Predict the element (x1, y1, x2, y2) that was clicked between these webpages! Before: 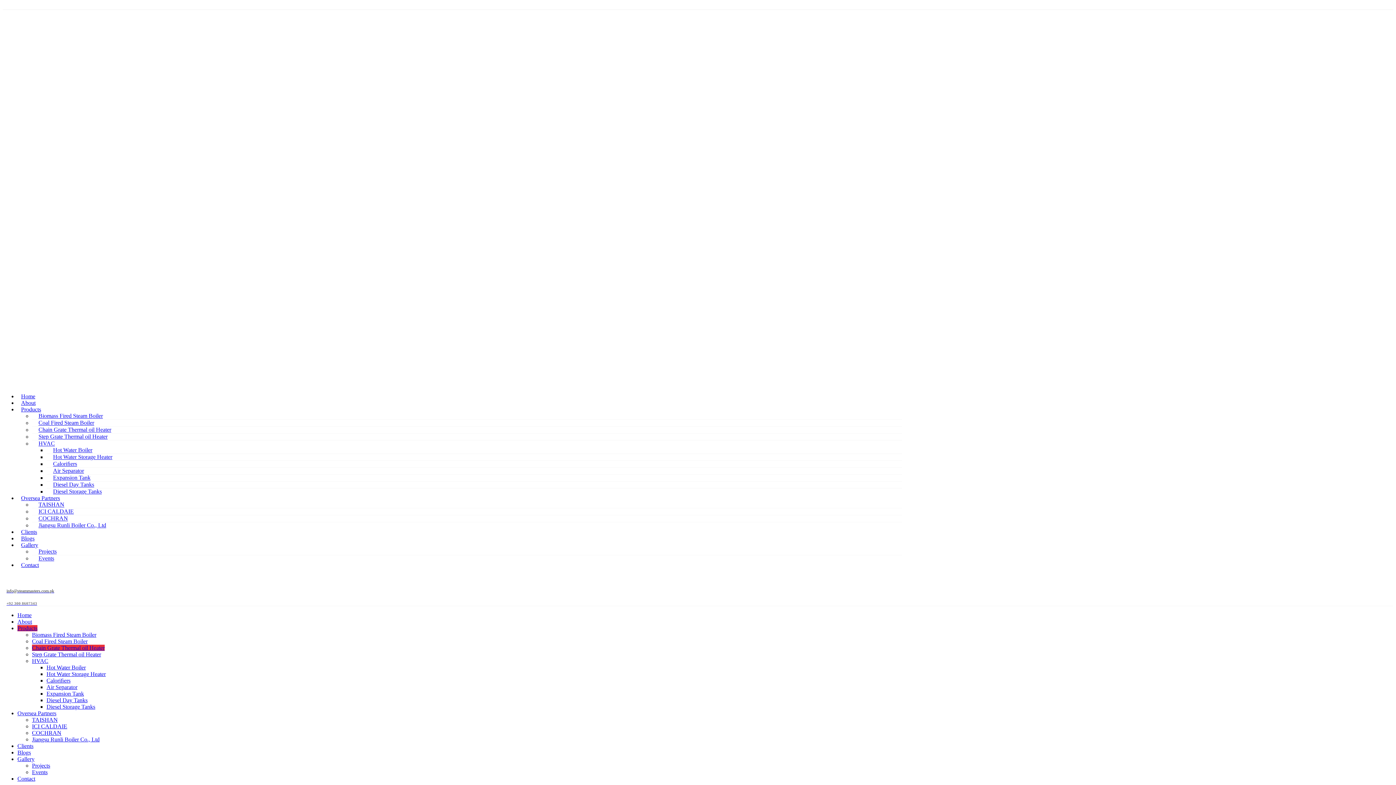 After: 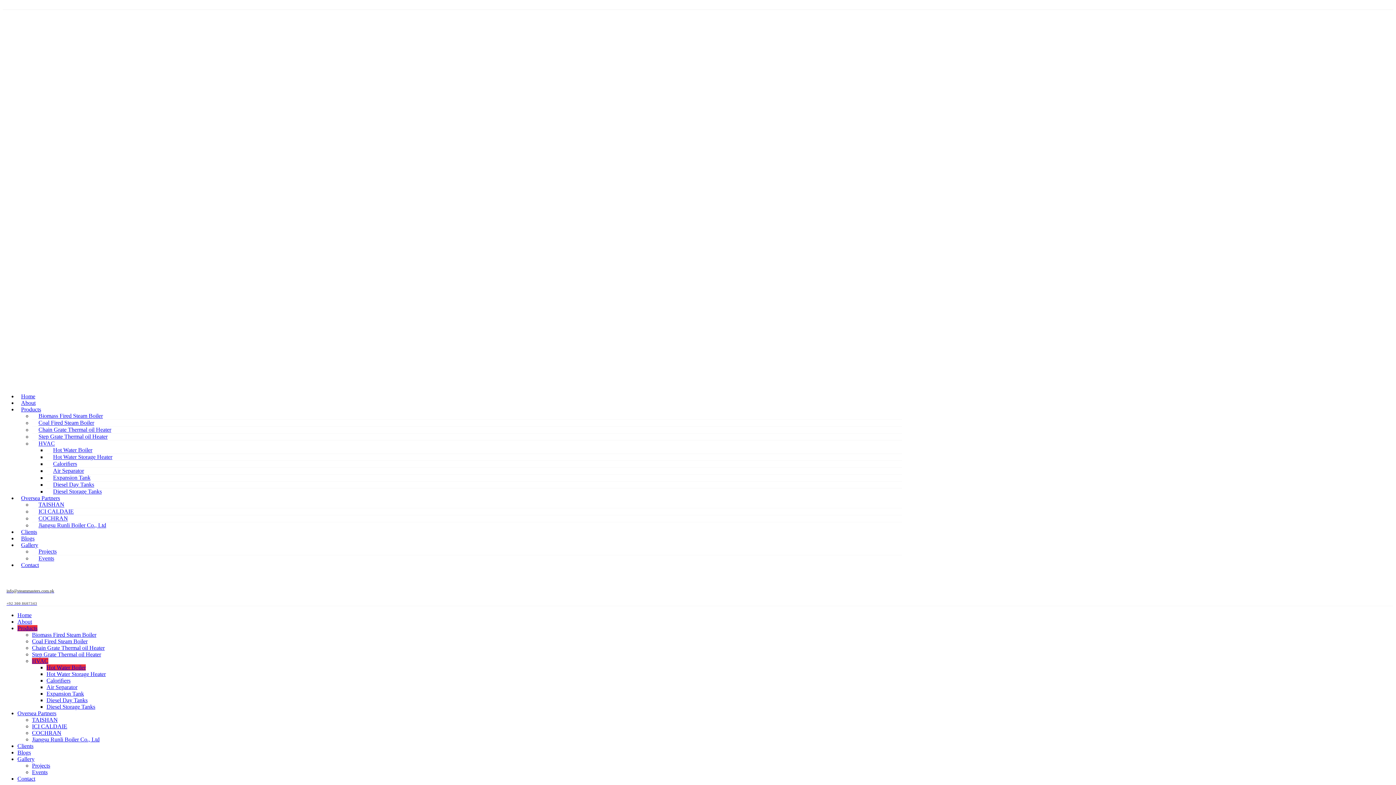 Action: label: Hot Water Boiler bbox: (46, 444, 98, 455)